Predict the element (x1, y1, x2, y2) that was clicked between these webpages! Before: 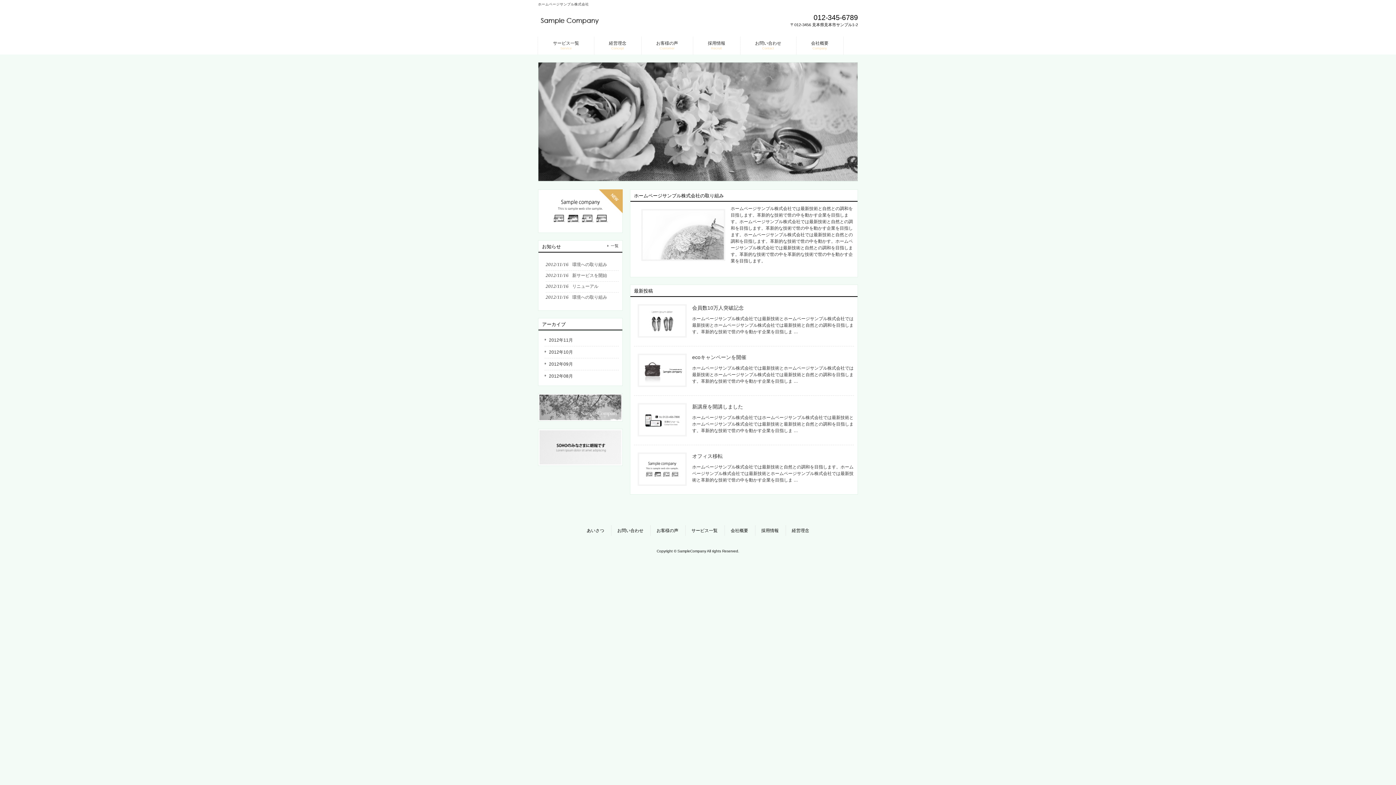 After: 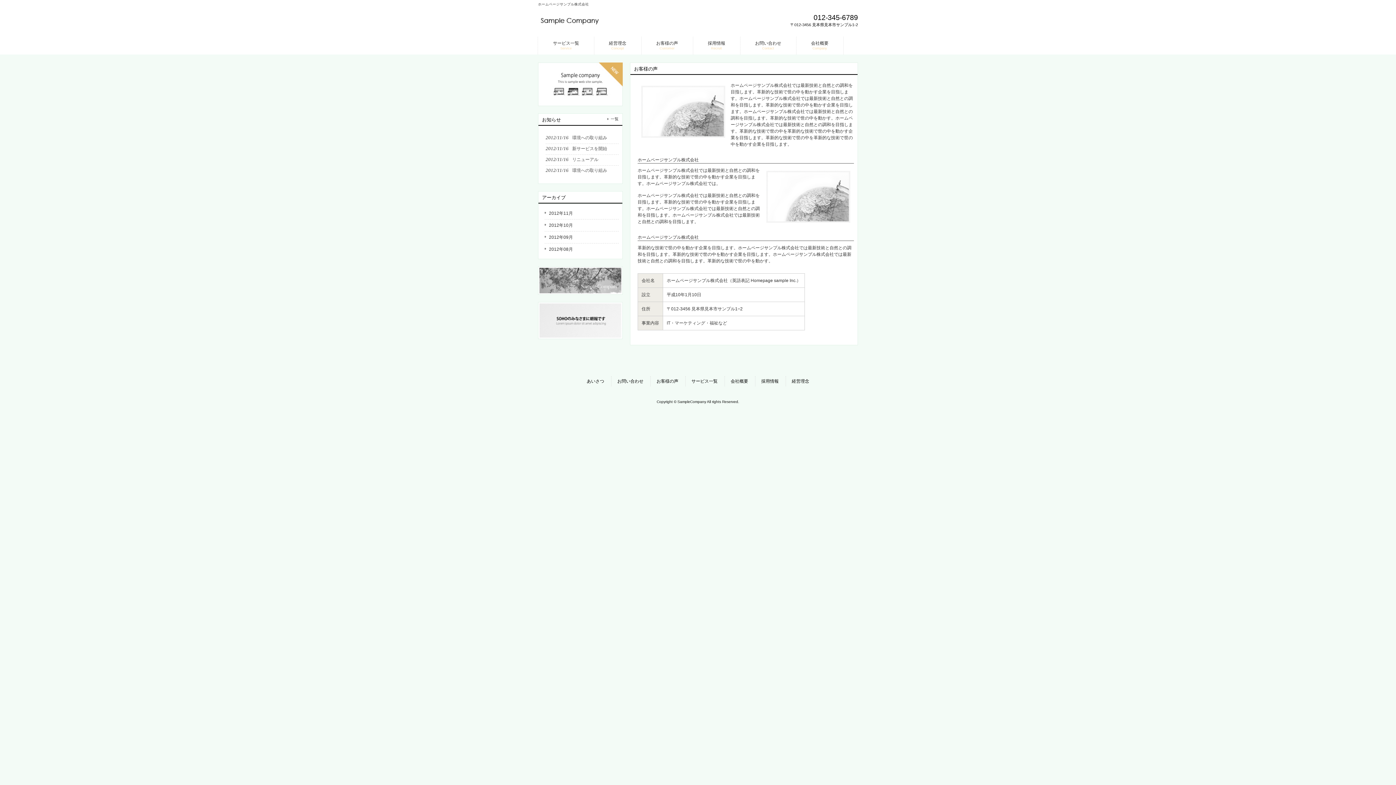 Action: bbox: (544, 334, 618, 346) label: 2012年11月